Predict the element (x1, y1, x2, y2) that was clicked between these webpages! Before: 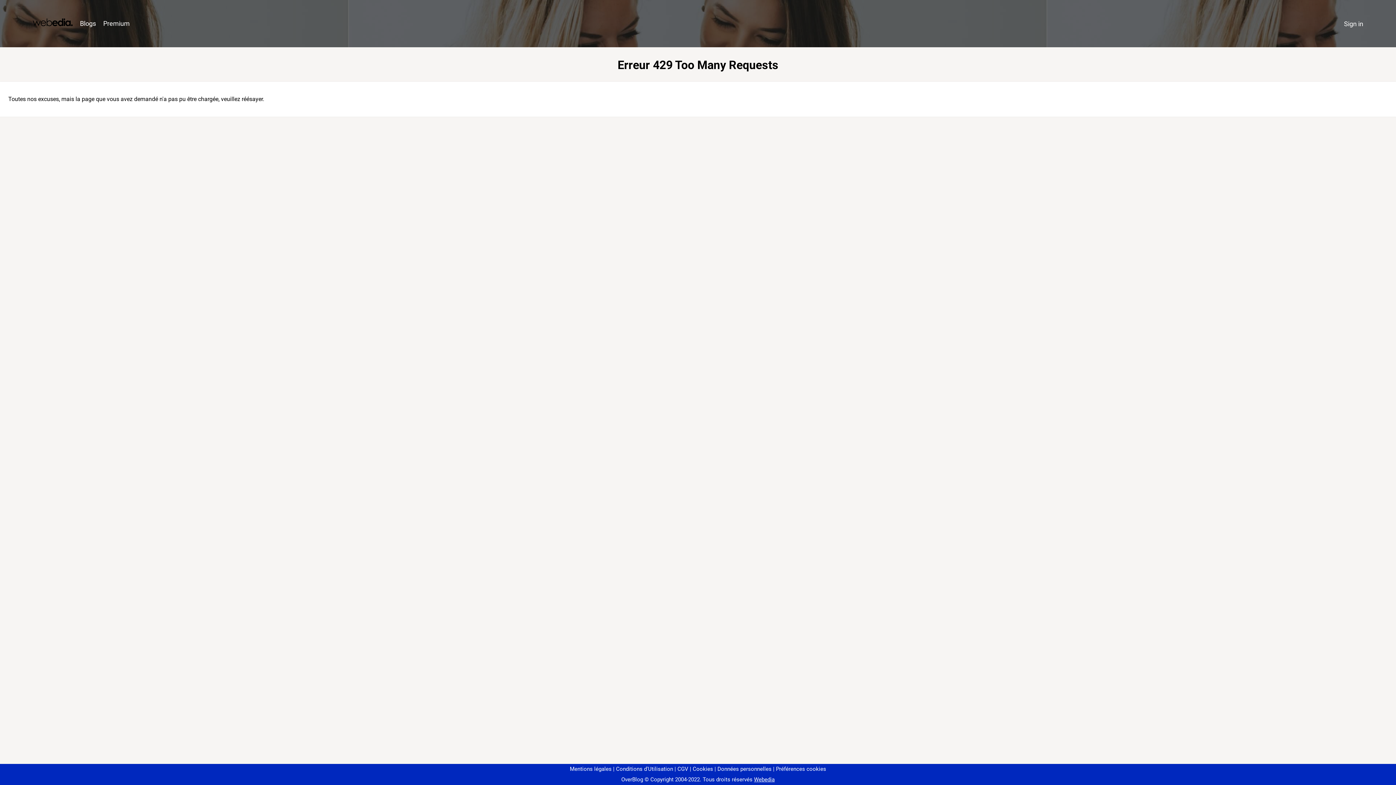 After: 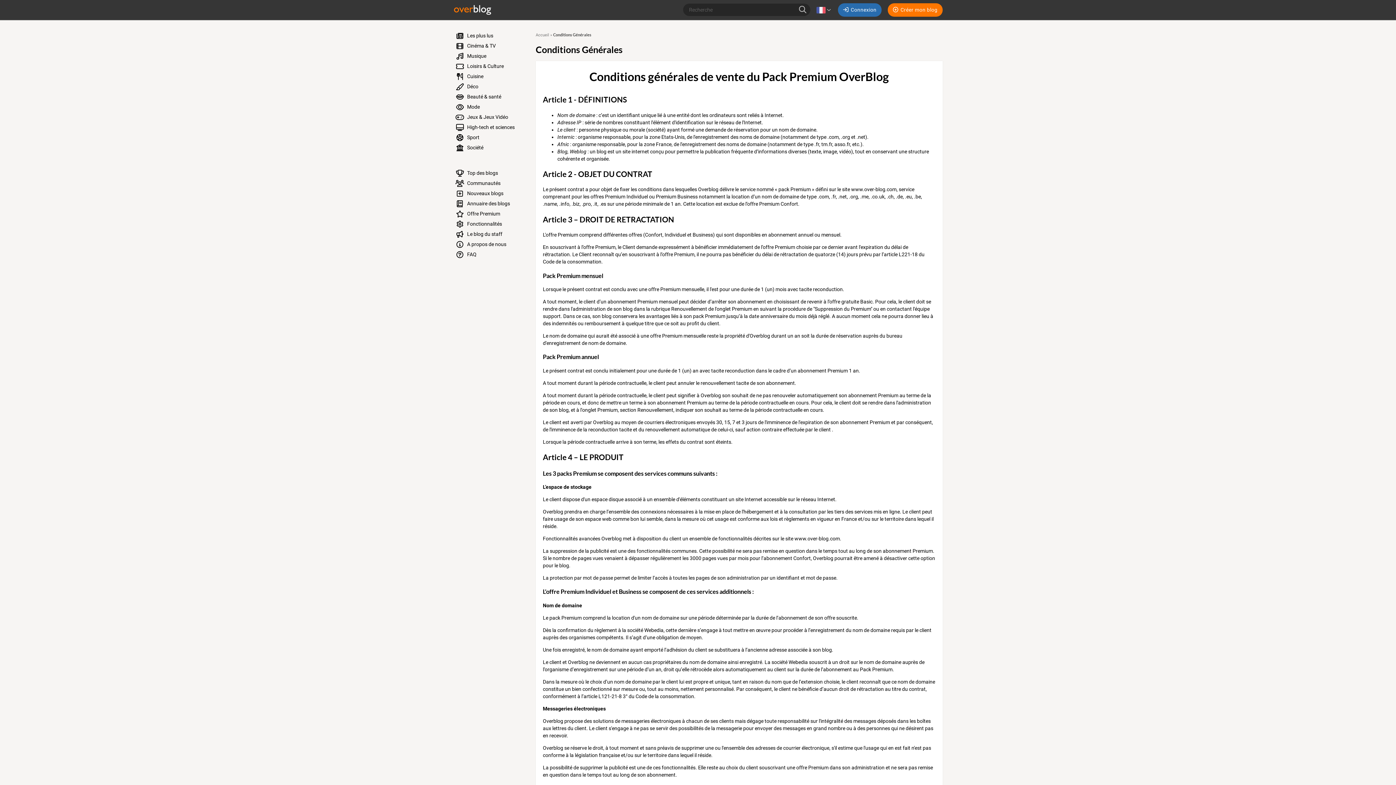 Action: bbox: (674, 766, 688, 772) label: CGV